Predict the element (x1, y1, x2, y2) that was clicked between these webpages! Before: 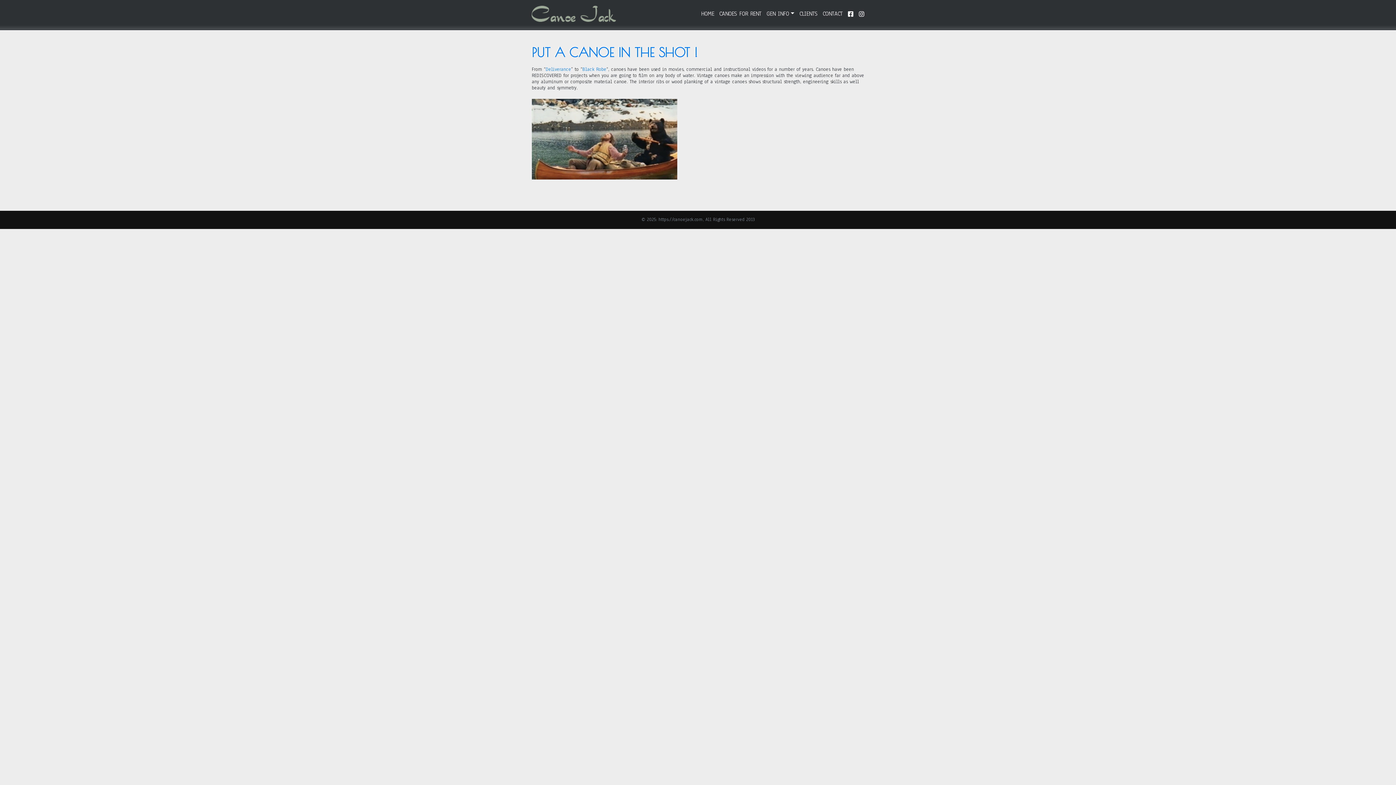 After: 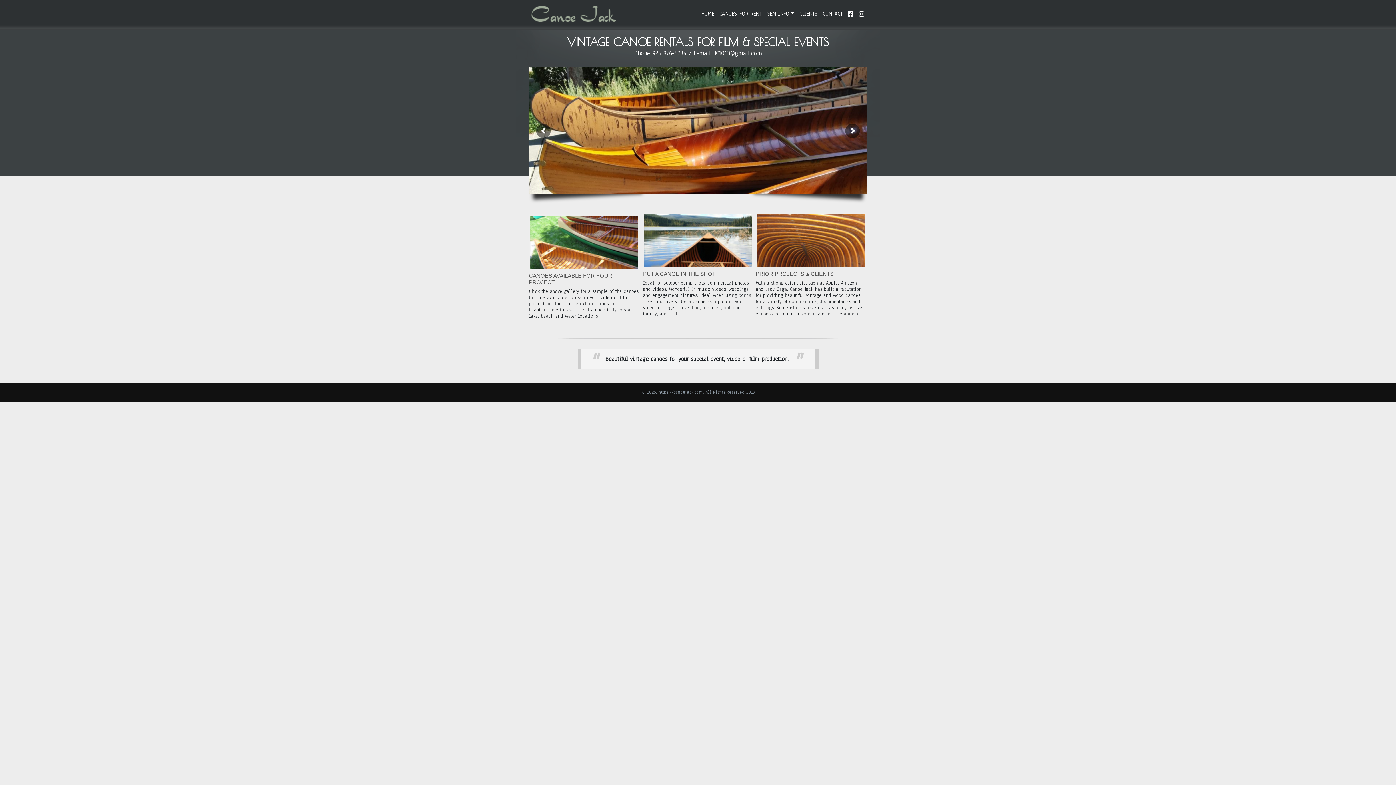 Action: bbox: (529, 0, 620, 29)